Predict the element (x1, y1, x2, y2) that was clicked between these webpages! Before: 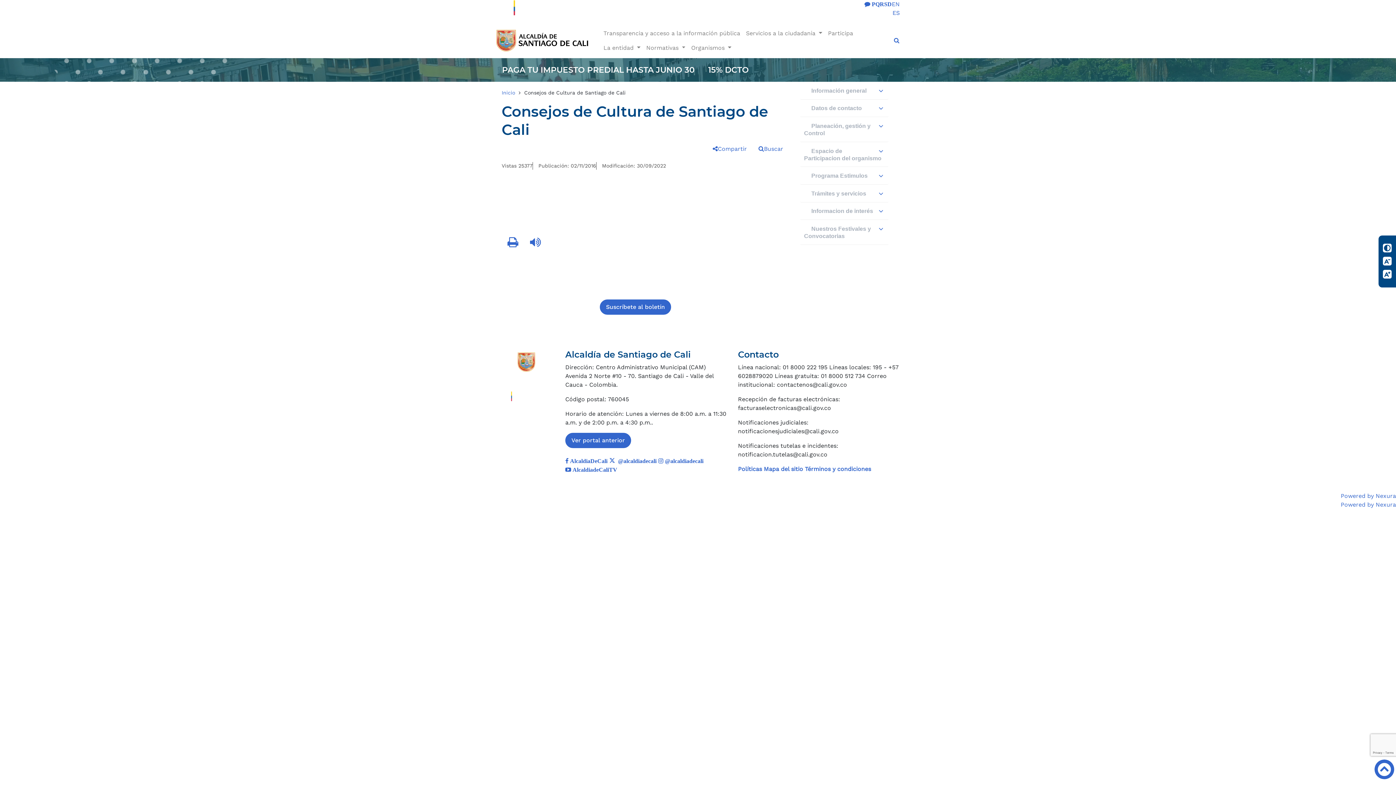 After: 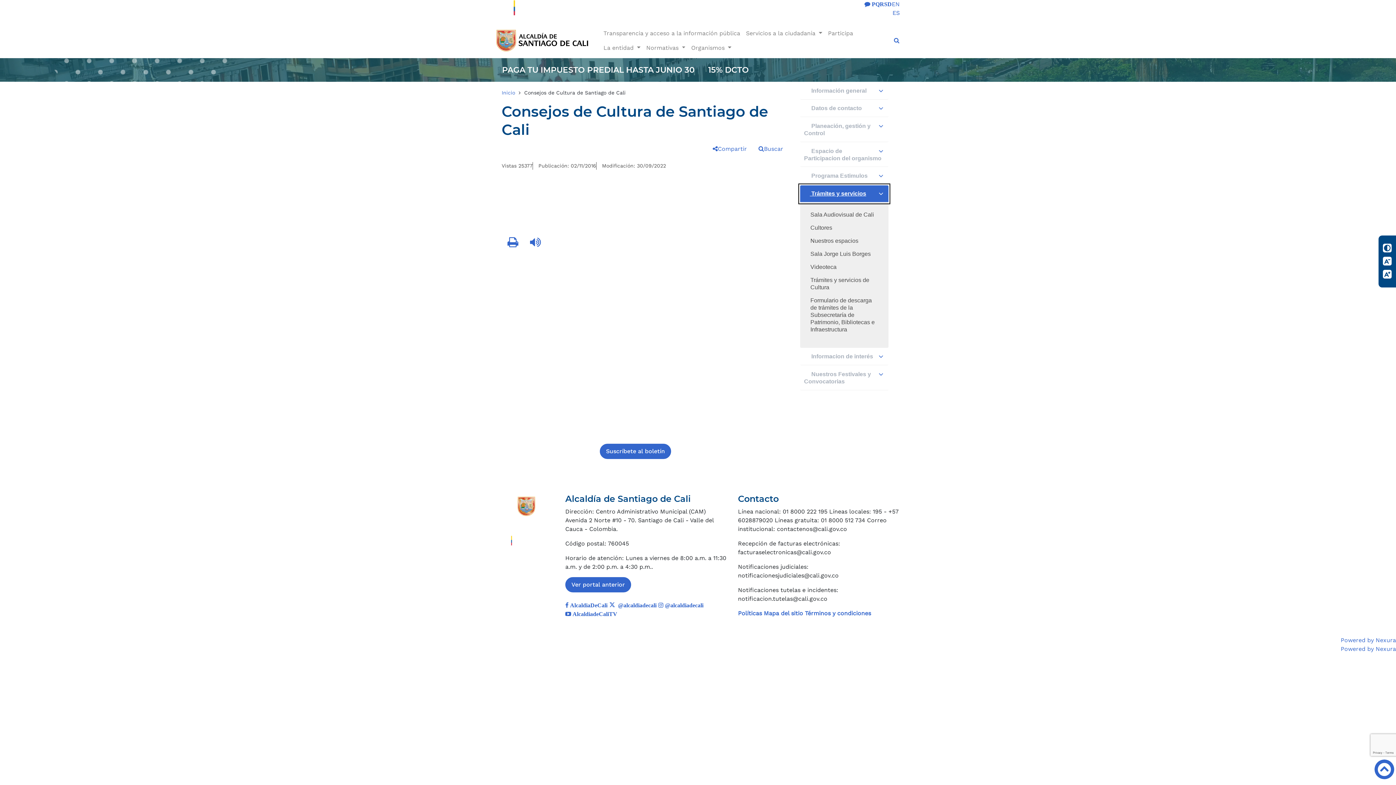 Action: label:  Trámites y servicios bbox: (800, 185, 888, 202)